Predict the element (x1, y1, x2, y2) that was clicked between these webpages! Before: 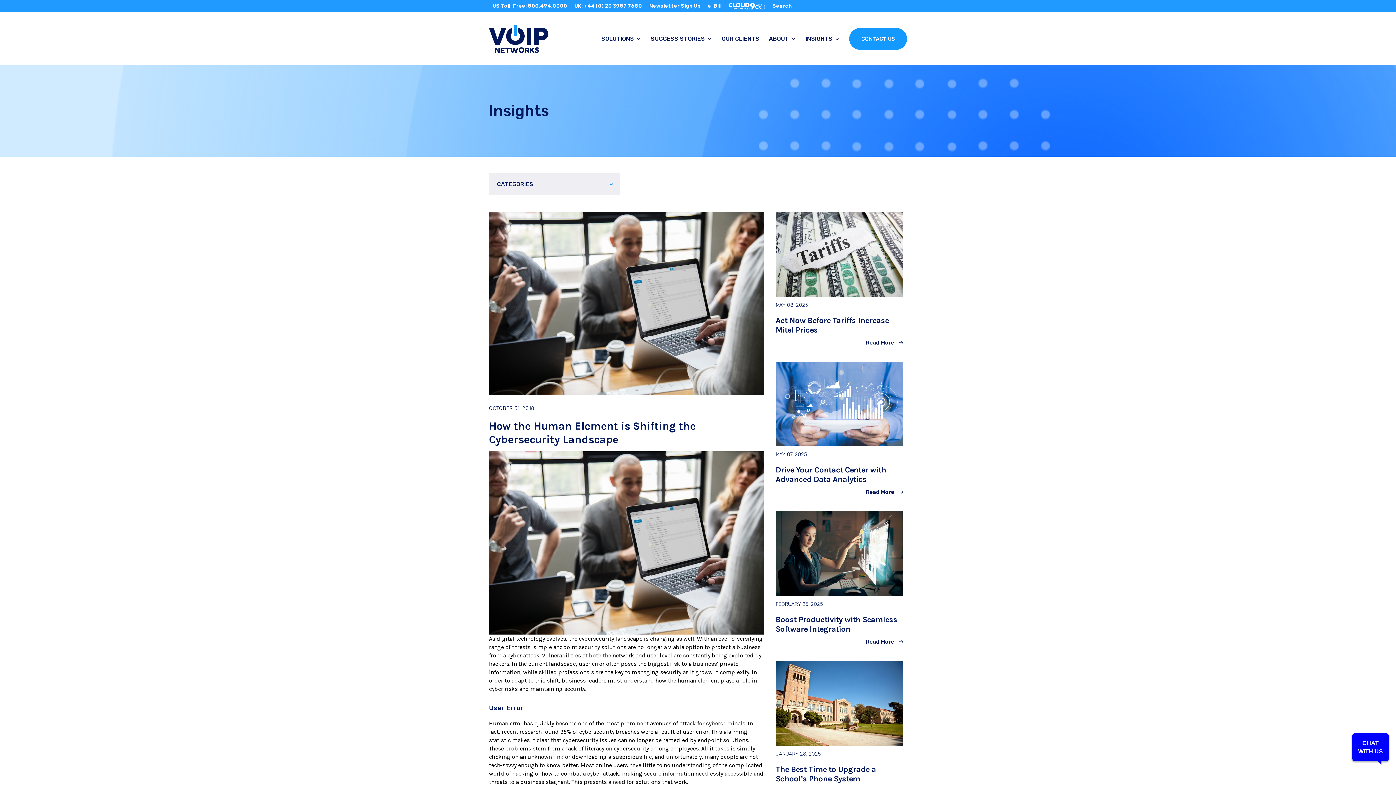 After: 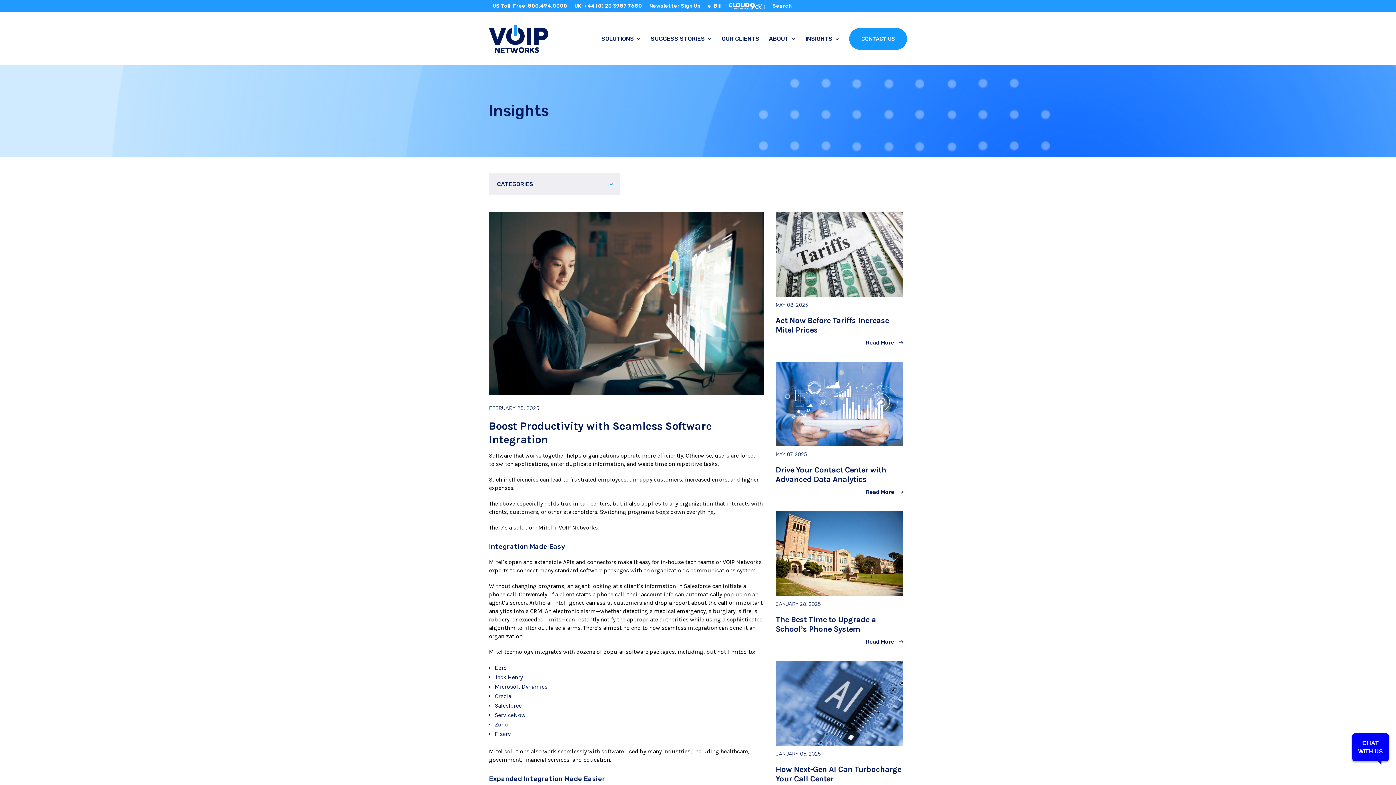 Action: bbox: (775, 615, 897, 634) label: Boost Productivity with Seamless Software Integration